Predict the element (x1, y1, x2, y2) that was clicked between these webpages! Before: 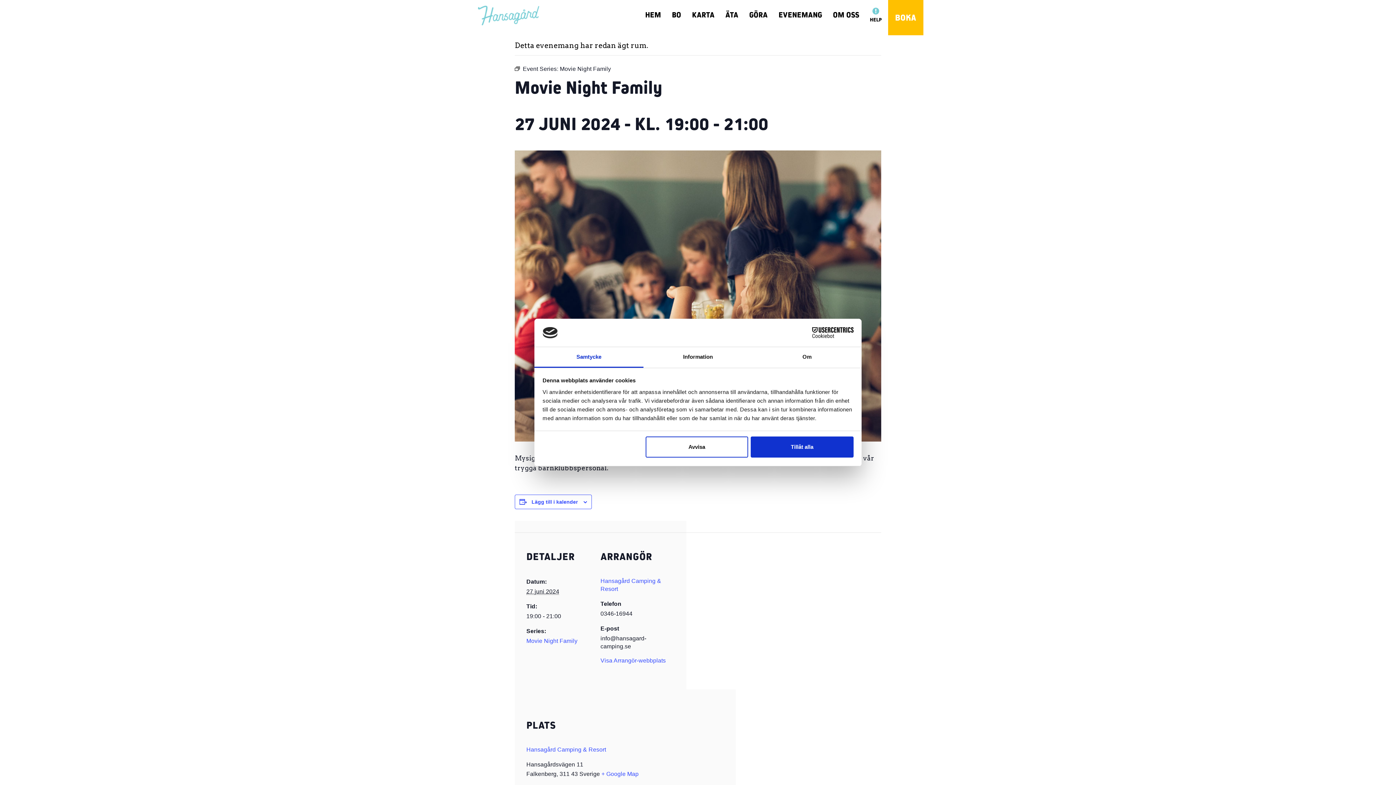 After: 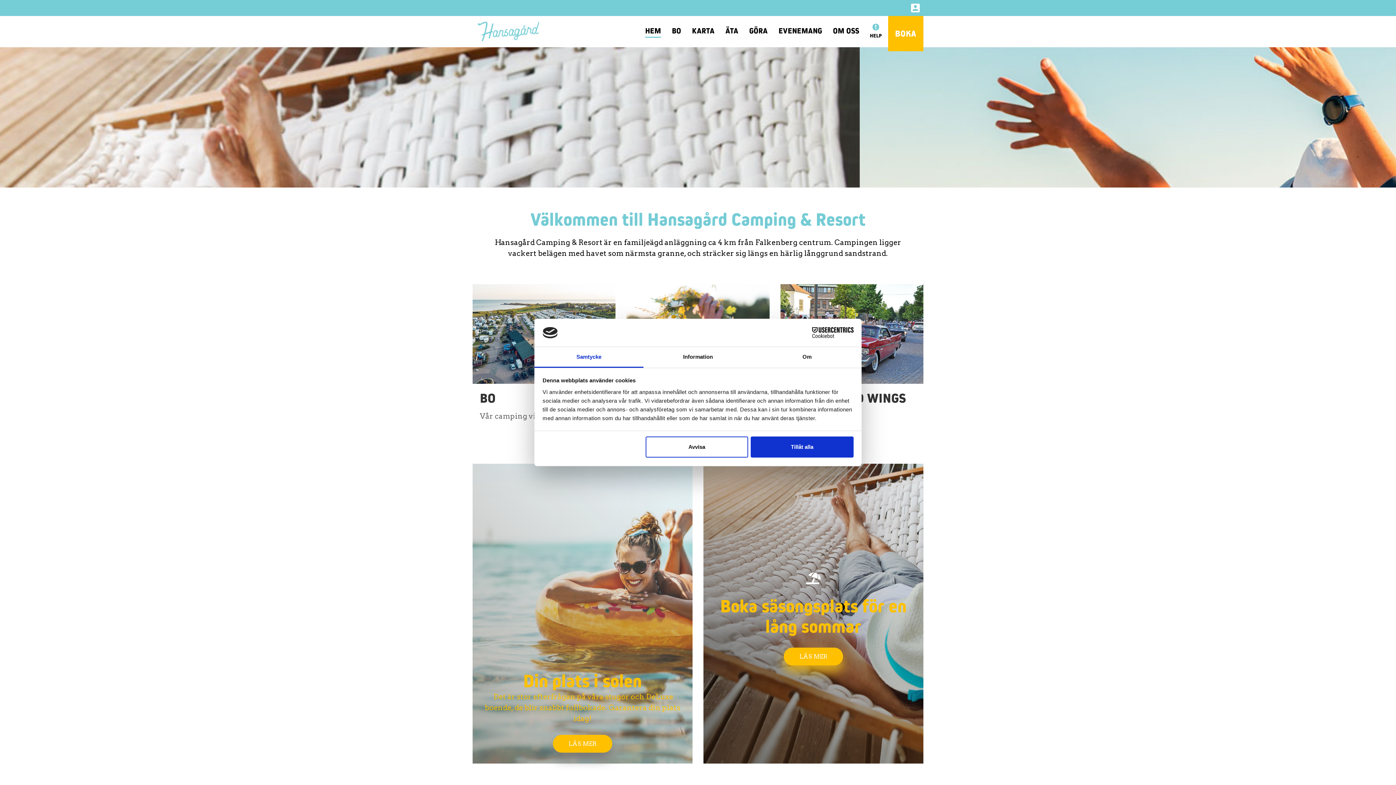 Action: bbox: (477, 11, 539, 18)